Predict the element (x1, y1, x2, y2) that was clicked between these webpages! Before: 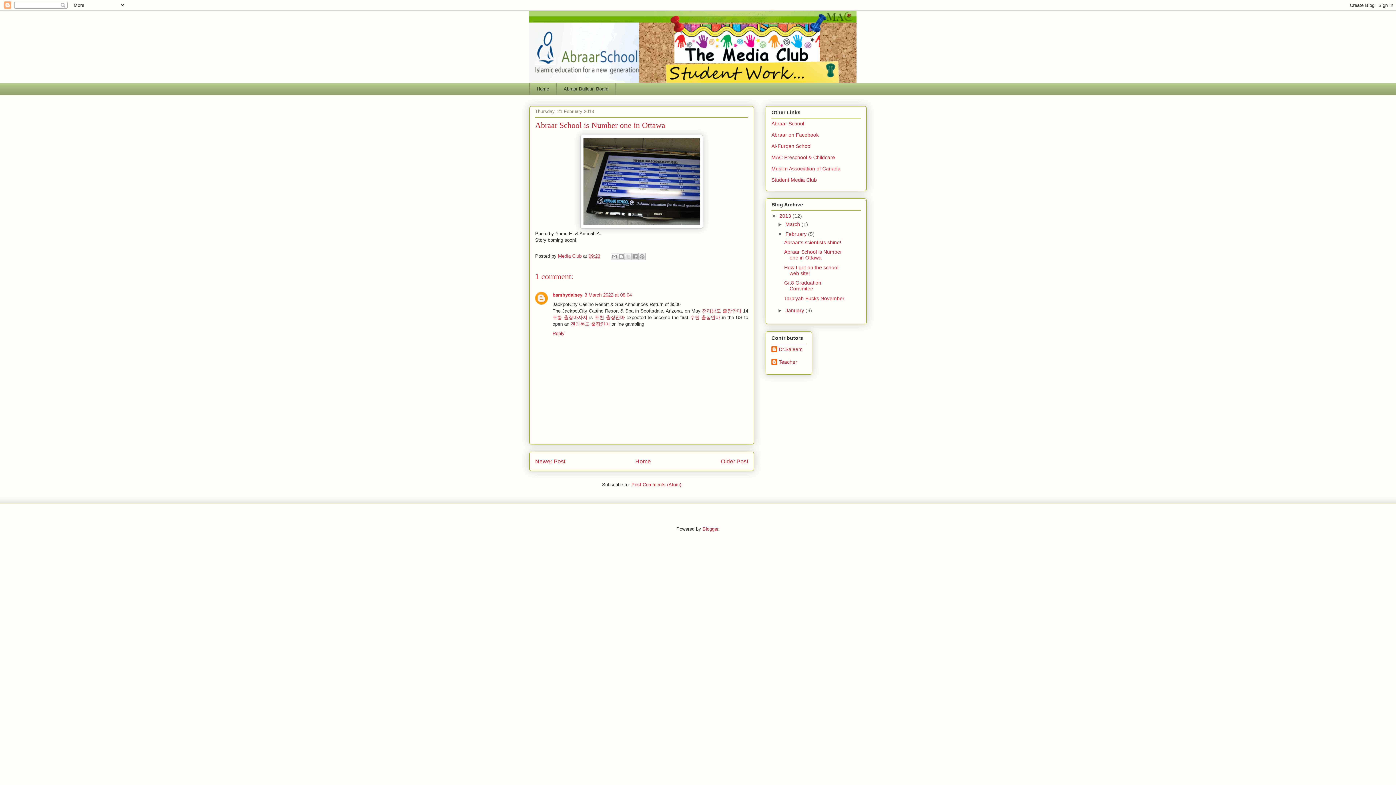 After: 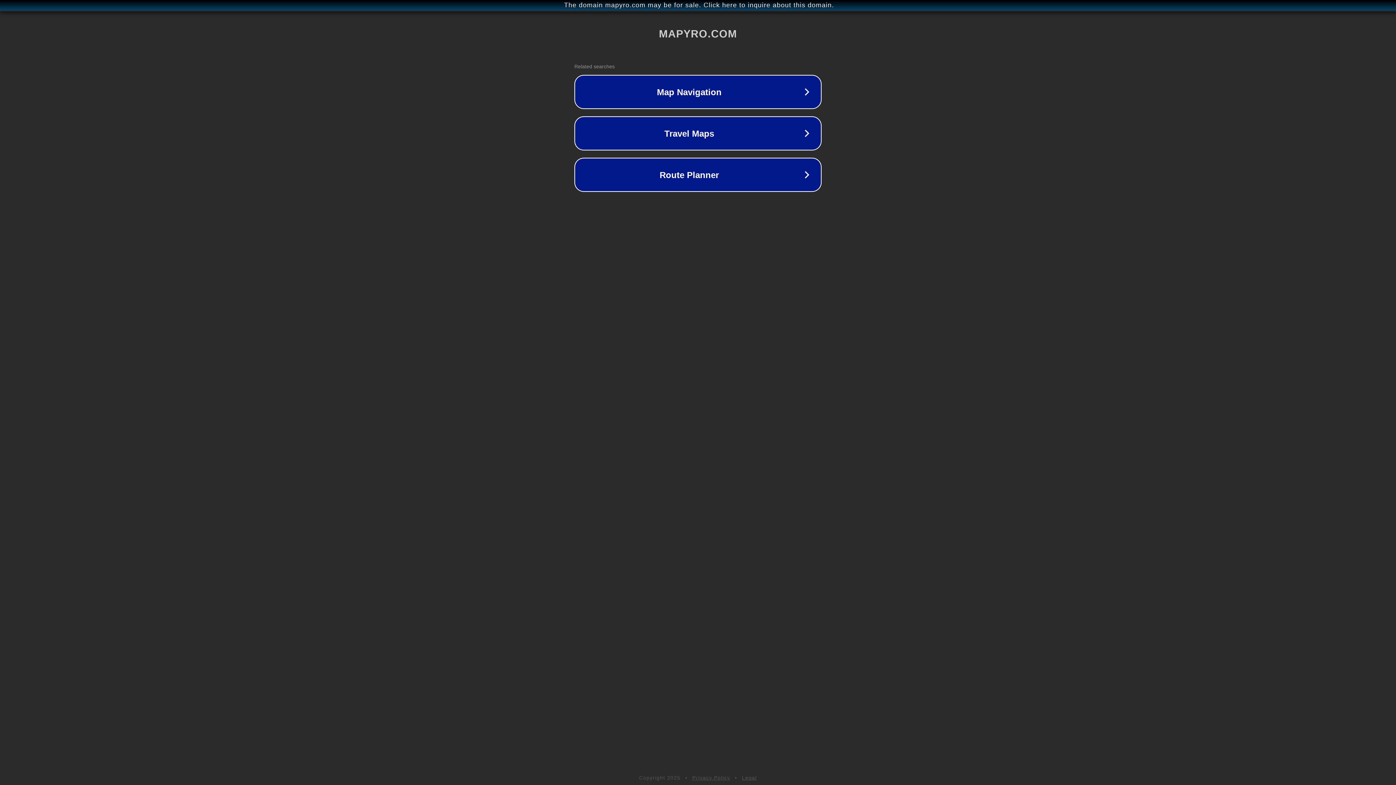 Action: label: 포천 출장안마 bbox: (594, 314, 625, 320)